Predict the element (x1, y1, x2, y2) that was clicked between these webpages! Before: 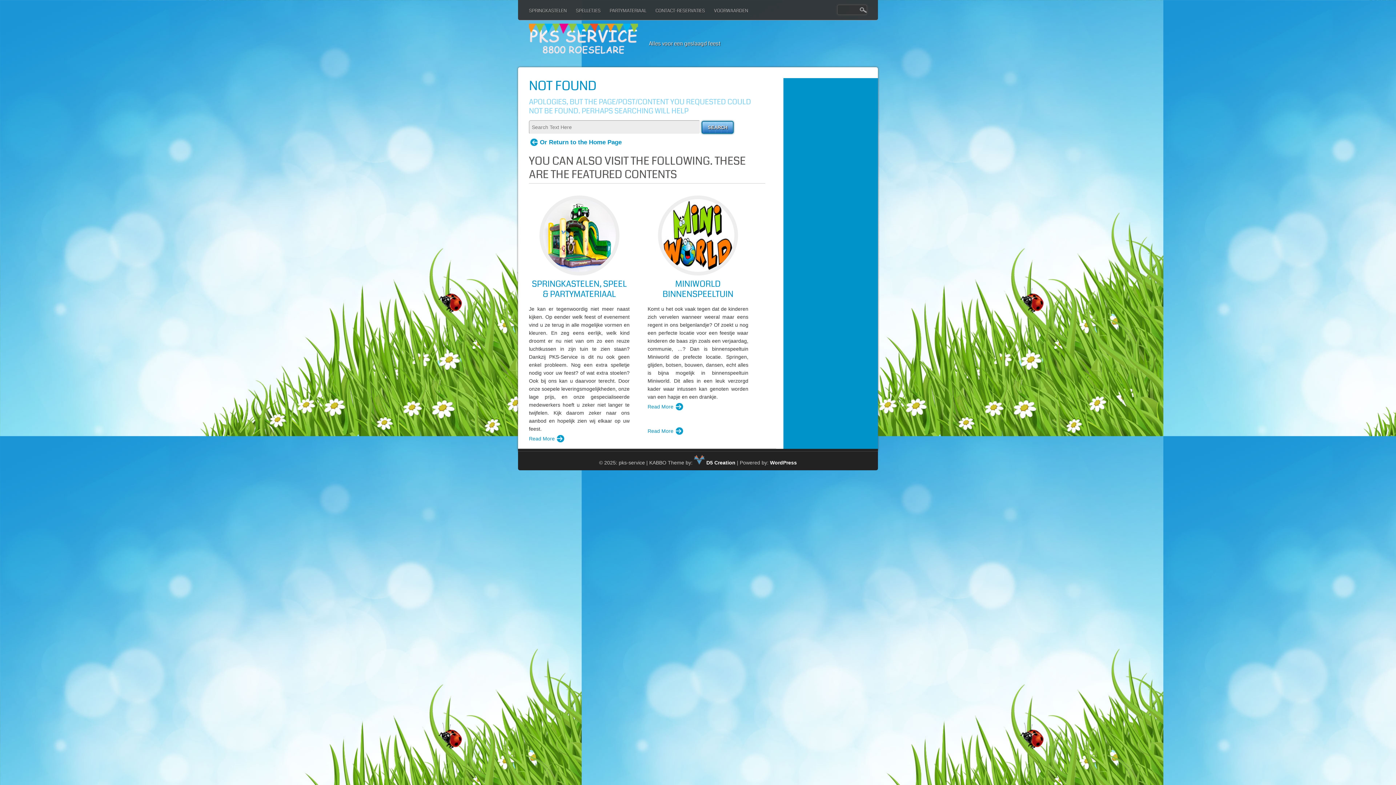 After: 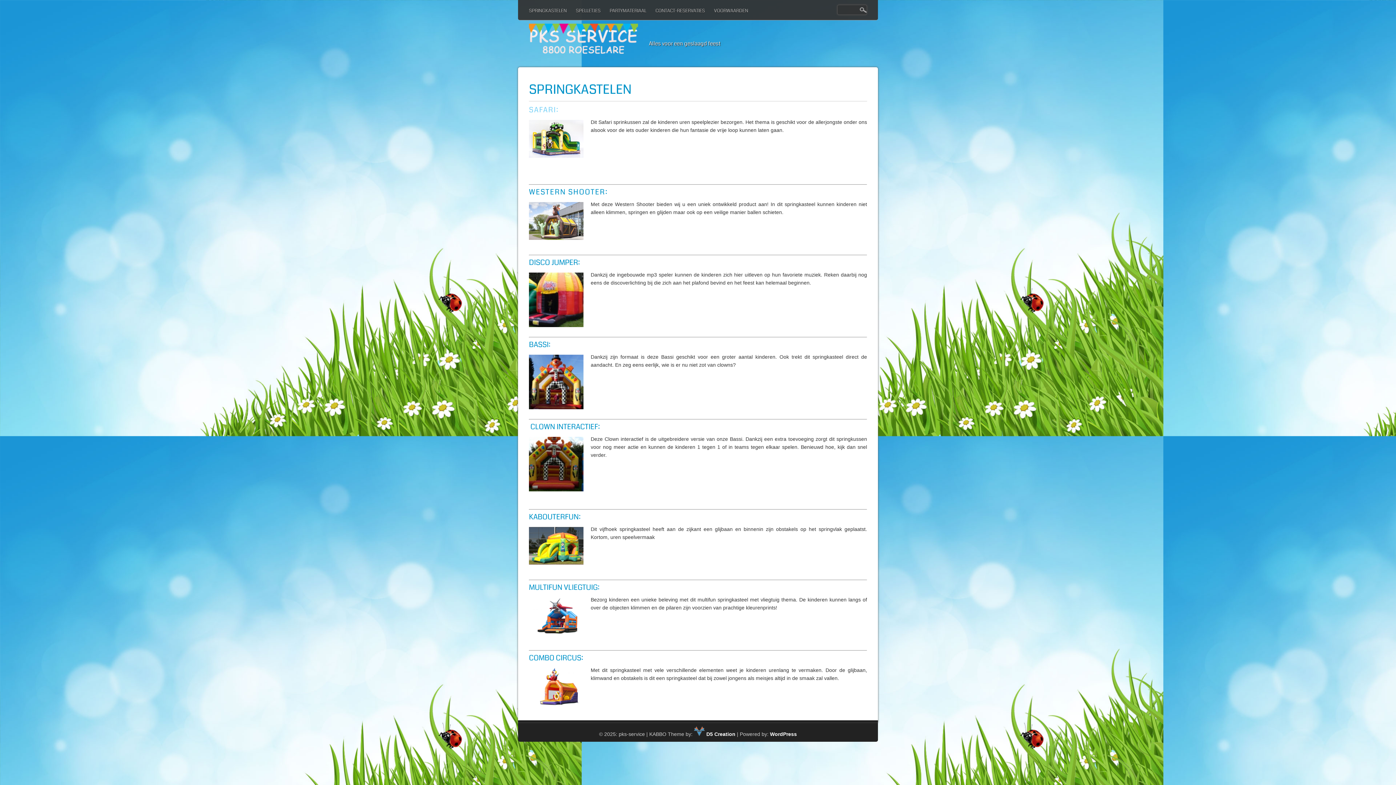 Action: bbox: (529, 195, 629, 300) label: SPRINGKASTELEN, SPEEL & PARTYMATERIAAL